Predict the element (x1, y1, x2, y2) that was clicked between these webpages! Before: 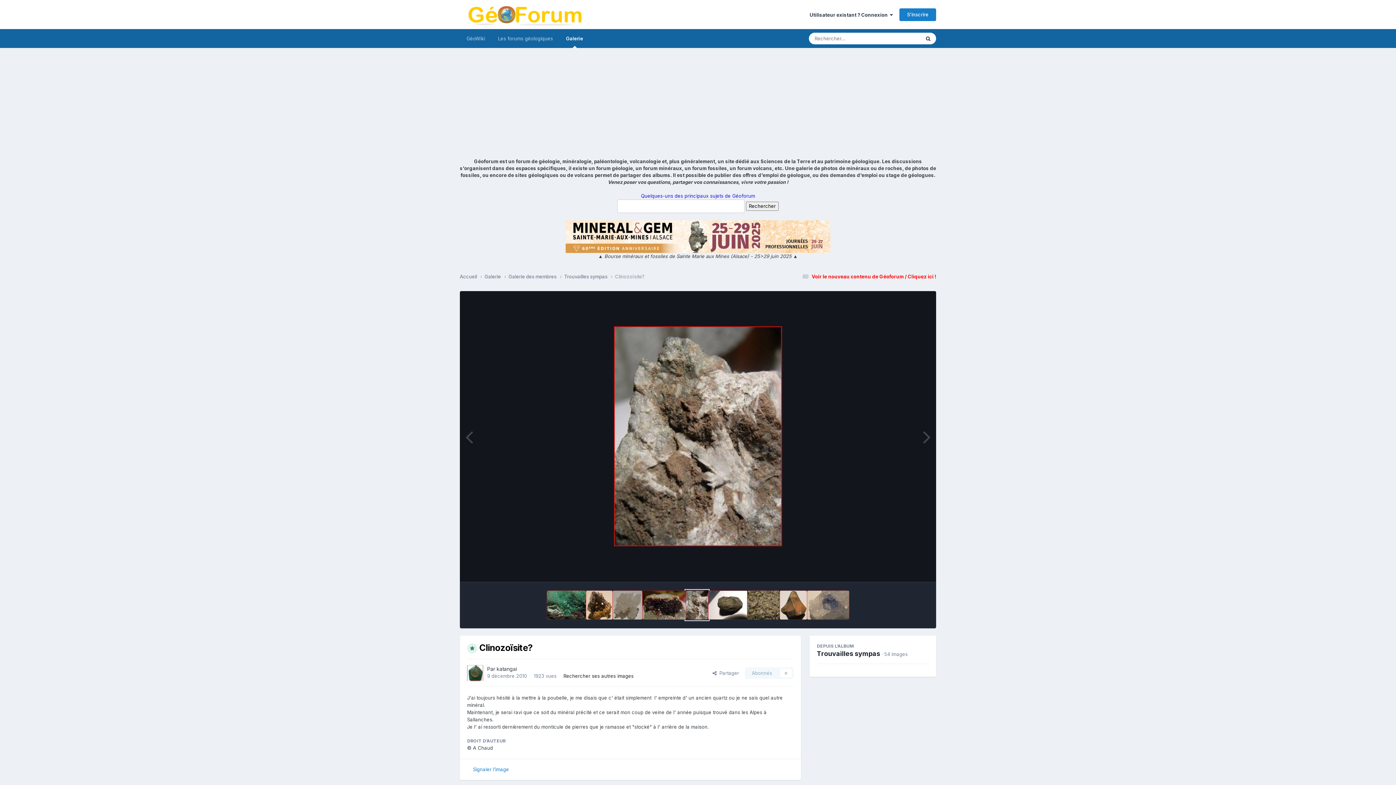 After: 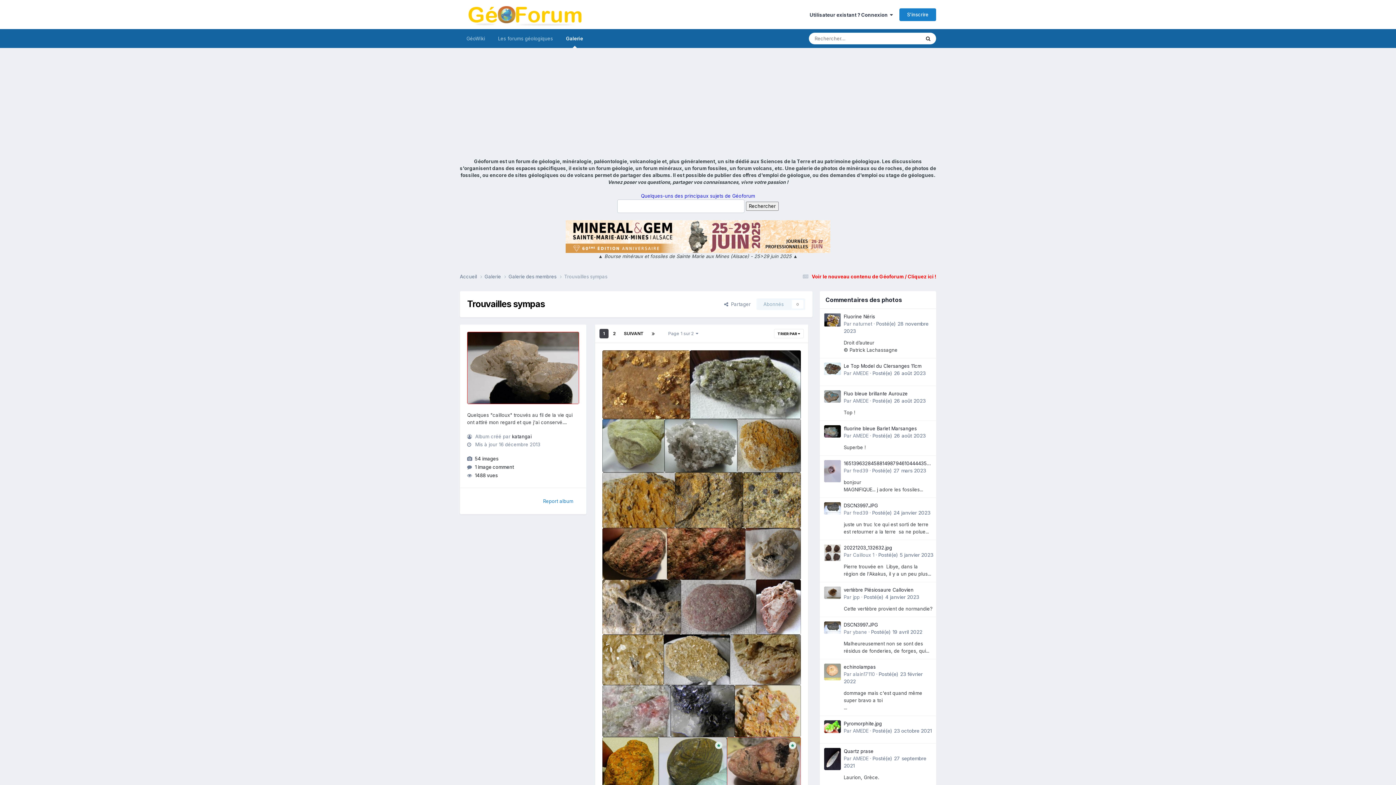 Action: bbox: (564, 273, 615, 280) label: Trouvailles sympas 